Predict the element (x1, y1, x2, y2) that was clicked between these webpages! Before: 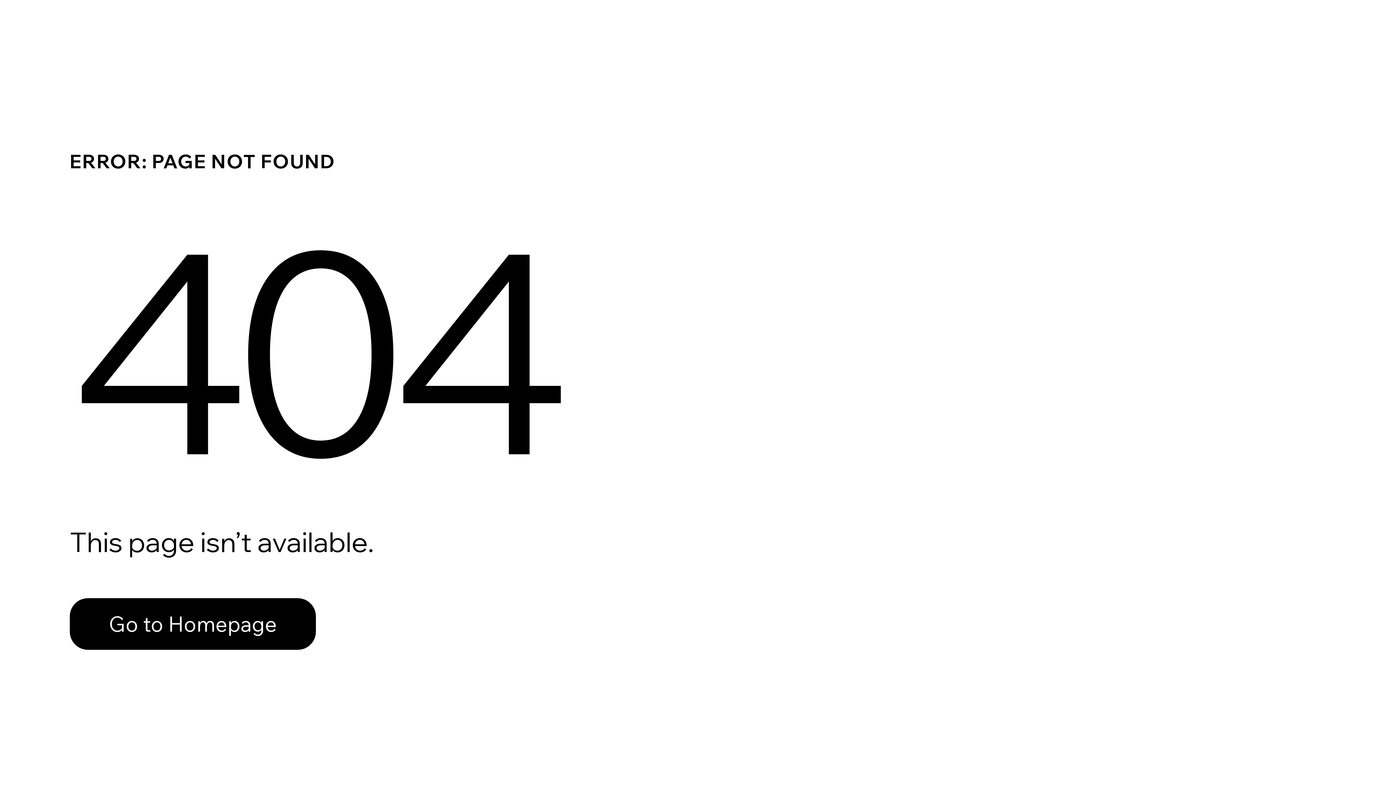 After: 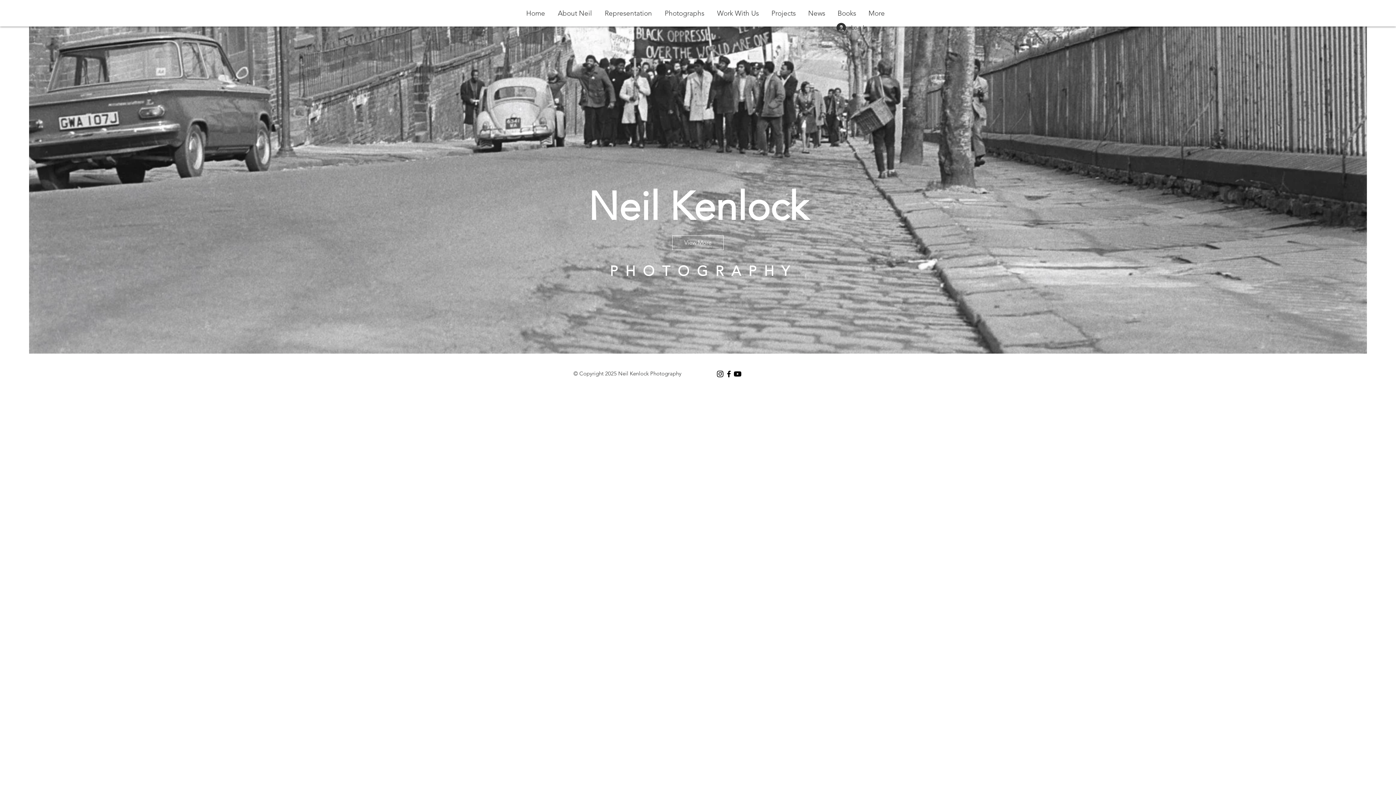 Action: bbox: (69, 598, 316, 650) label: Go to Homepage